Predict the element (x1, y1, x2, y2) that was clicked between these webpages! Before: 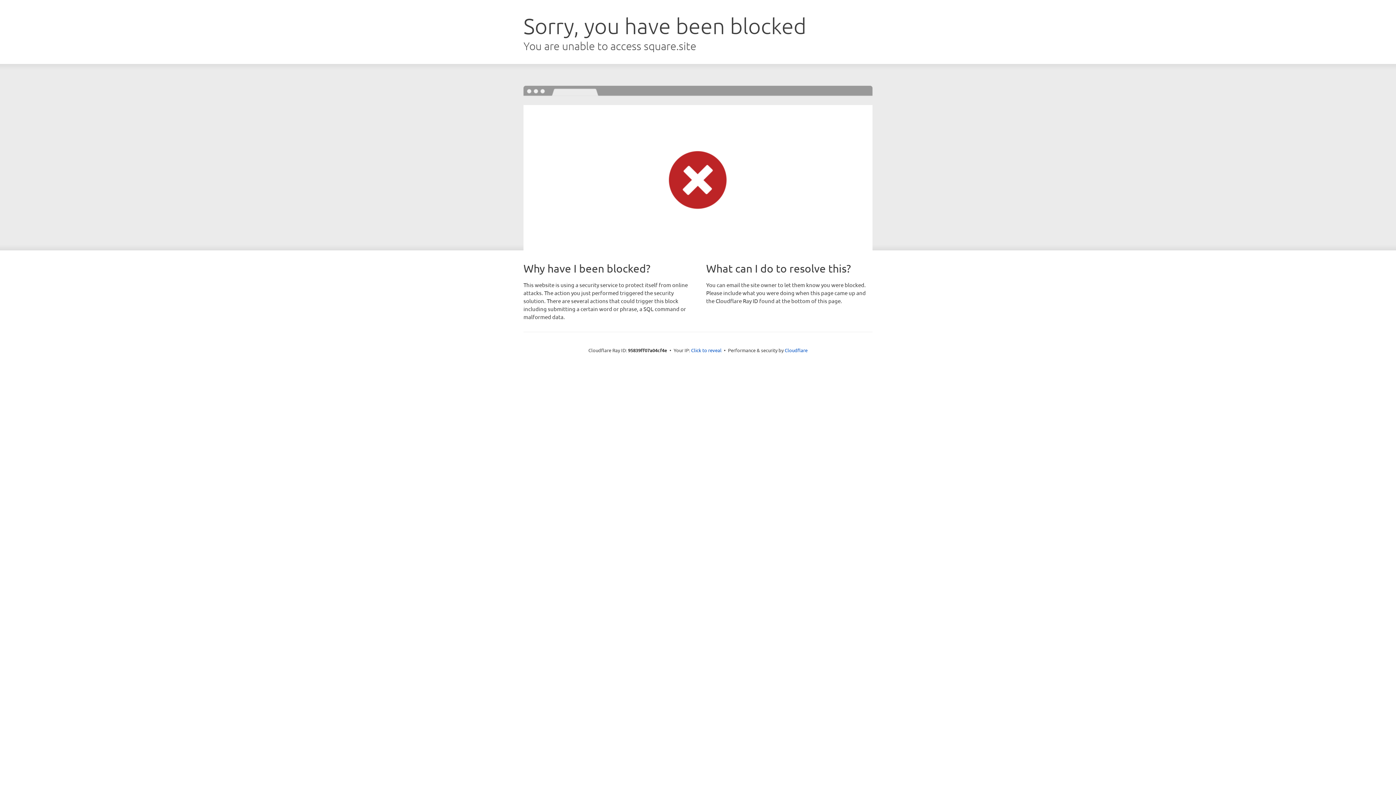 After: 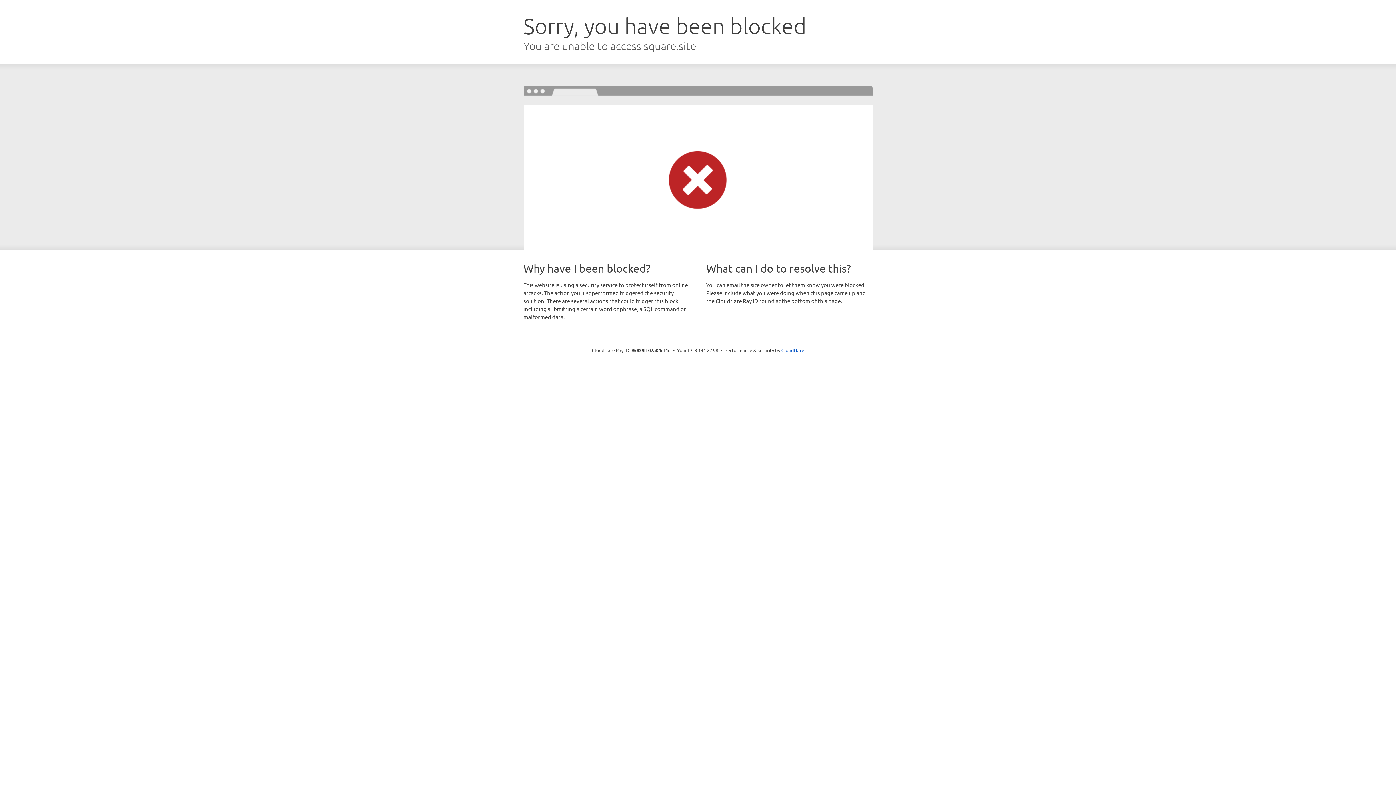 Action: bbox: (691, 346, 721, 353) label: Click to reveal